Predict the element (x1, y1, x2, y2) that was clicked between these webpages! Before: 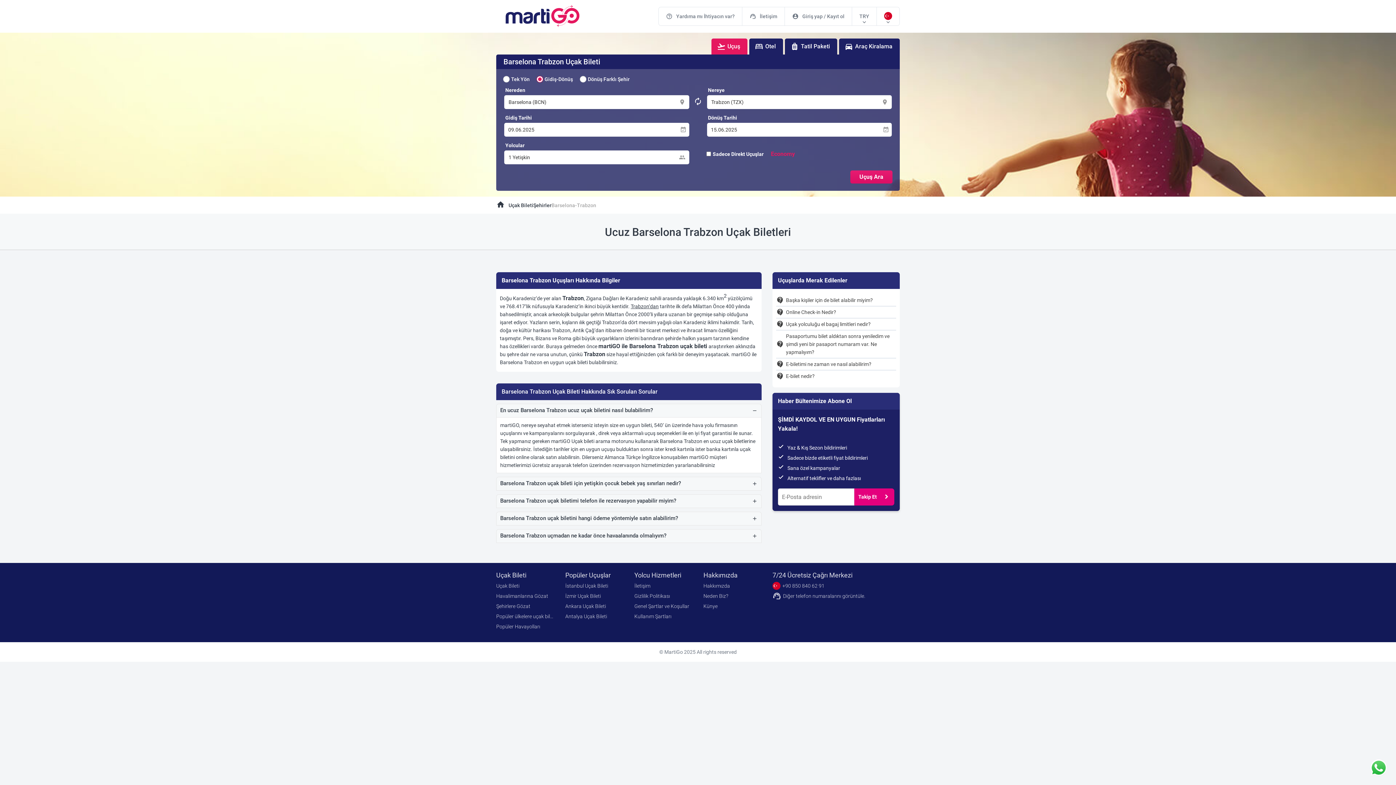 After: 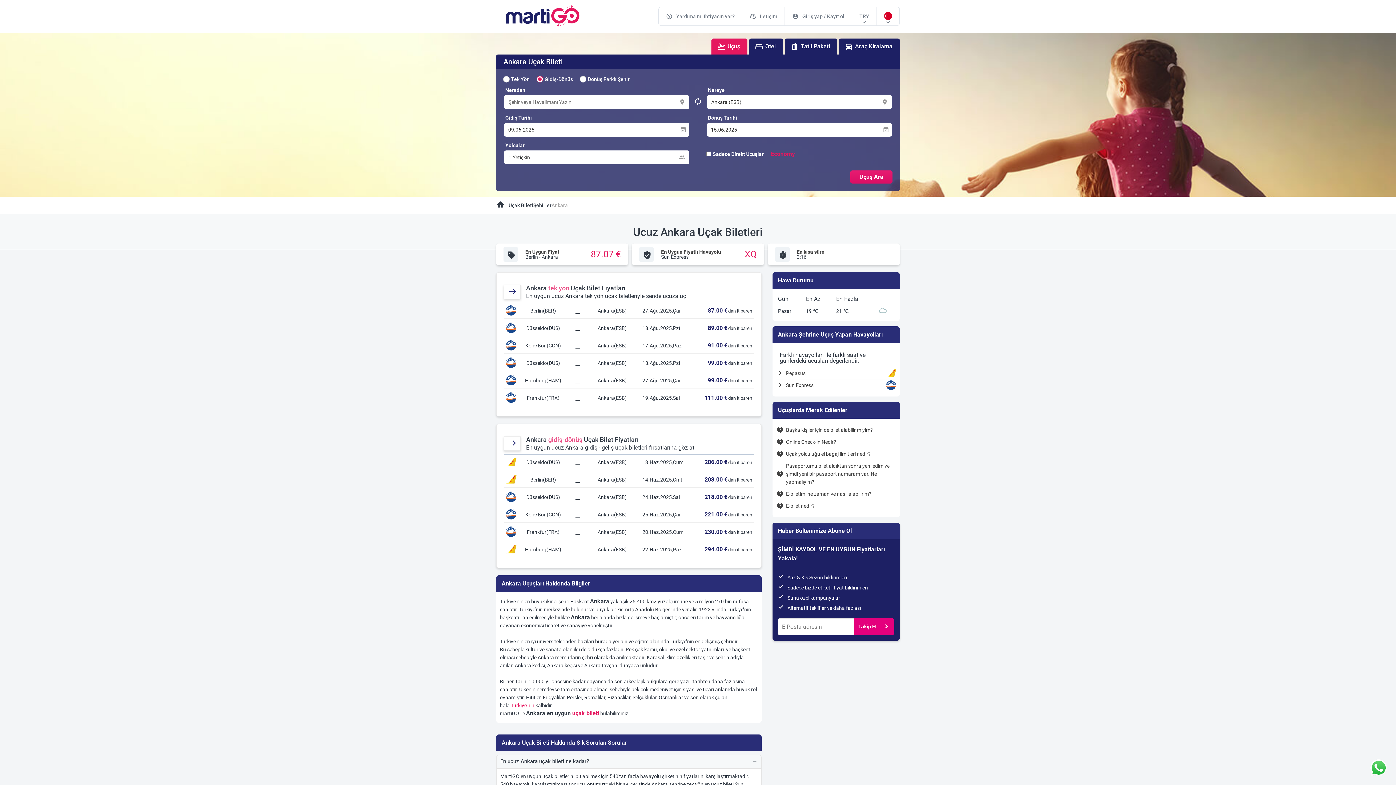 Action: label: Ankara Uçak Bileti bbox: (565, 602, 623, 610)